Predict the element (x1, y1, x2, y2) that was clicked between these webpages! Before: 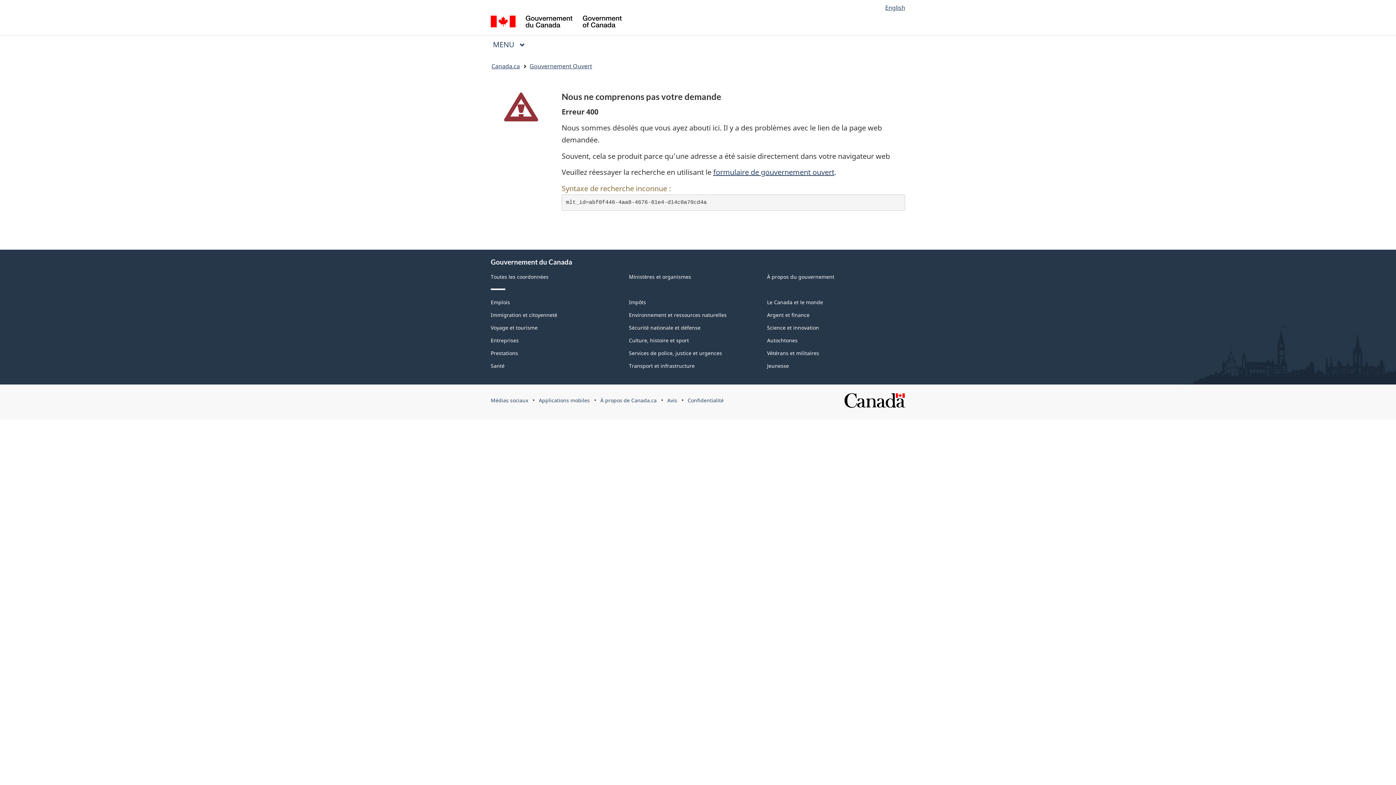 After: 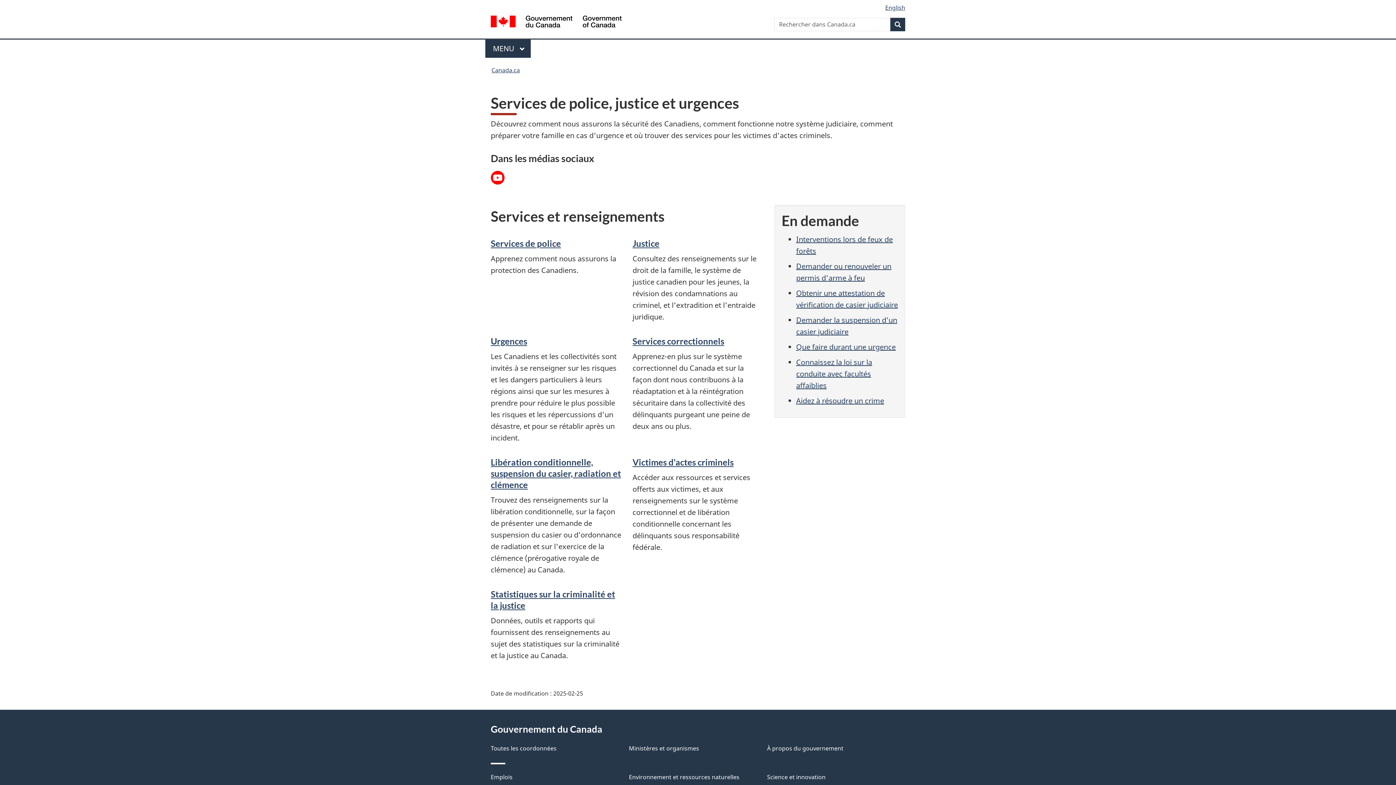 Action: label: Services de police, justice et urgences bbox: (629, 349, 722, 356)